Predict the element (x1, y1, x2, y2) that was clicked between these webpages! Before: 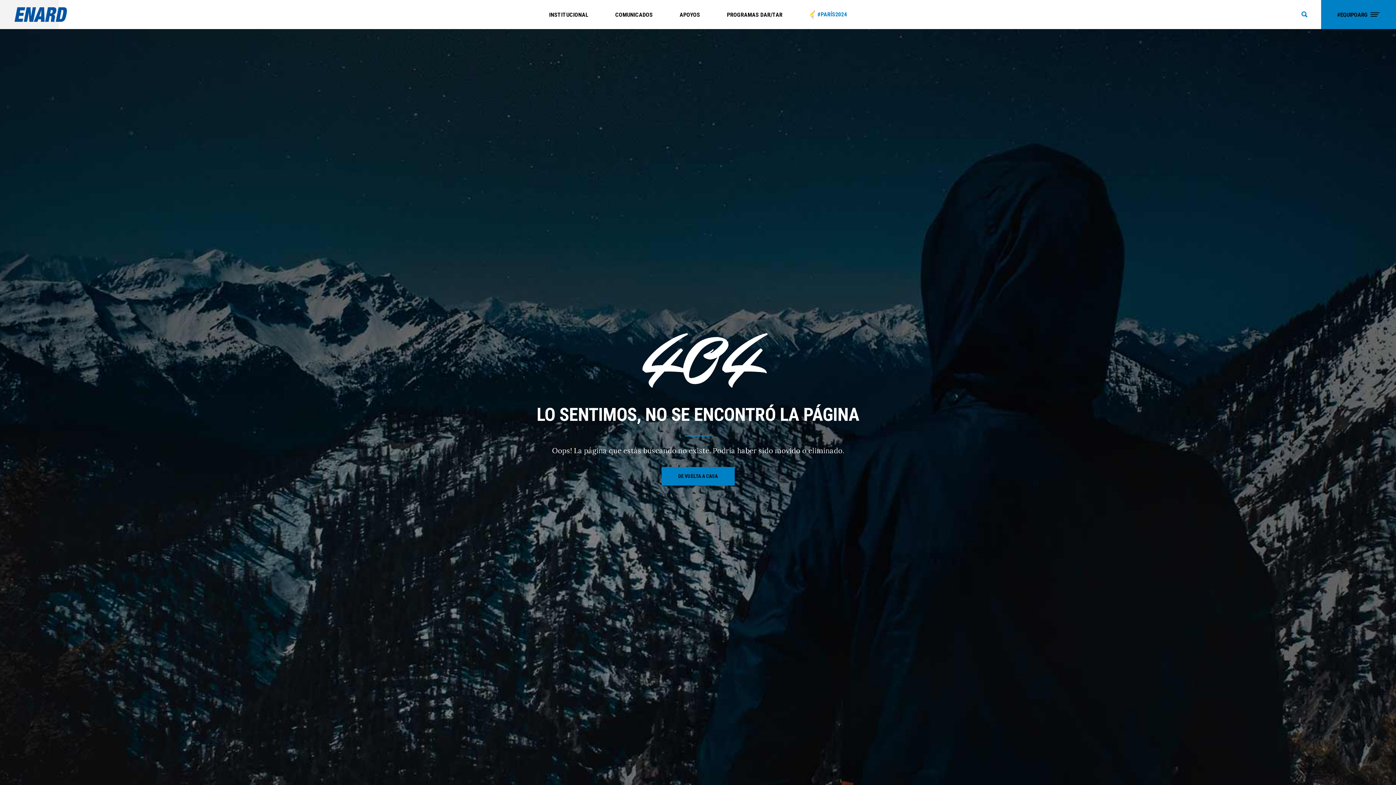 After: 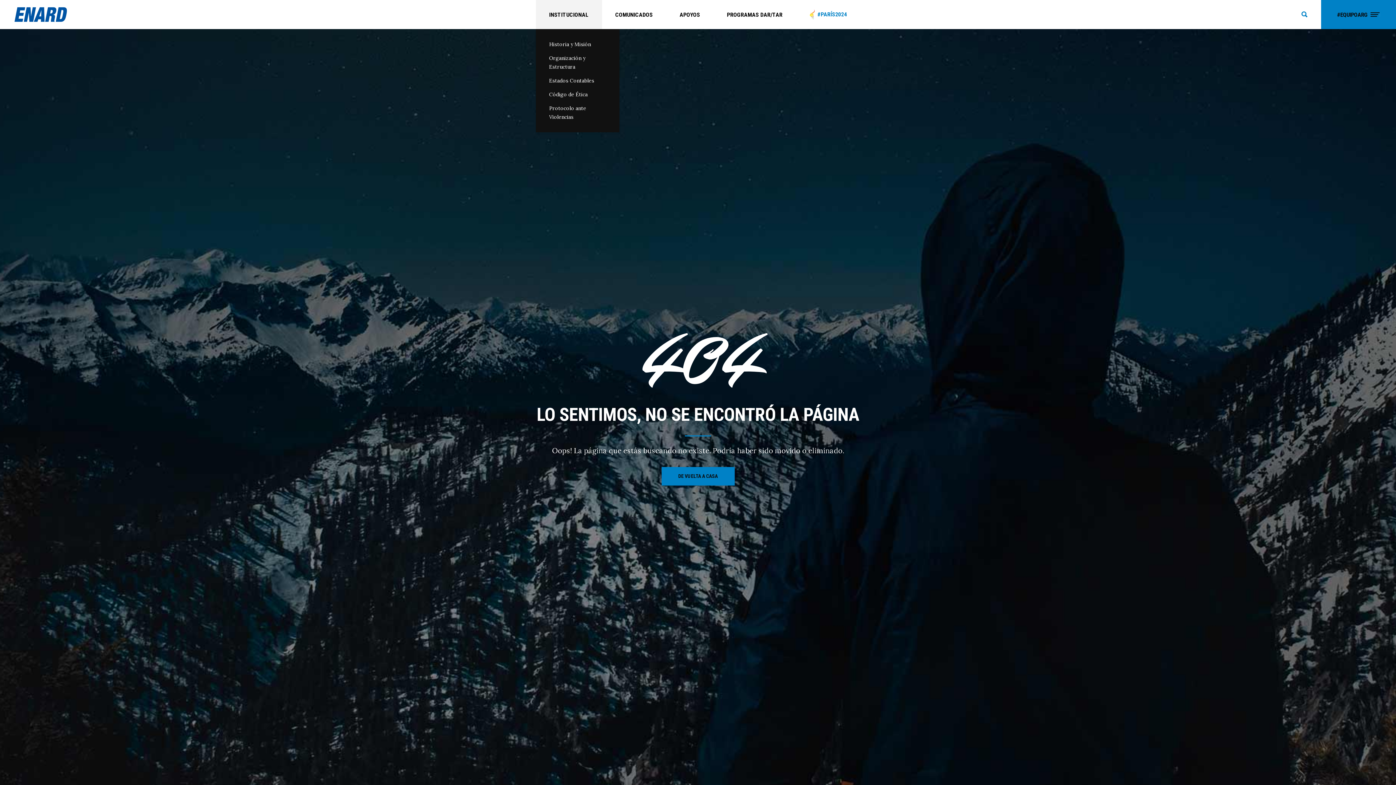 Action: label: INSTITUCIONAL bbox: (535, 0, 602, 29)